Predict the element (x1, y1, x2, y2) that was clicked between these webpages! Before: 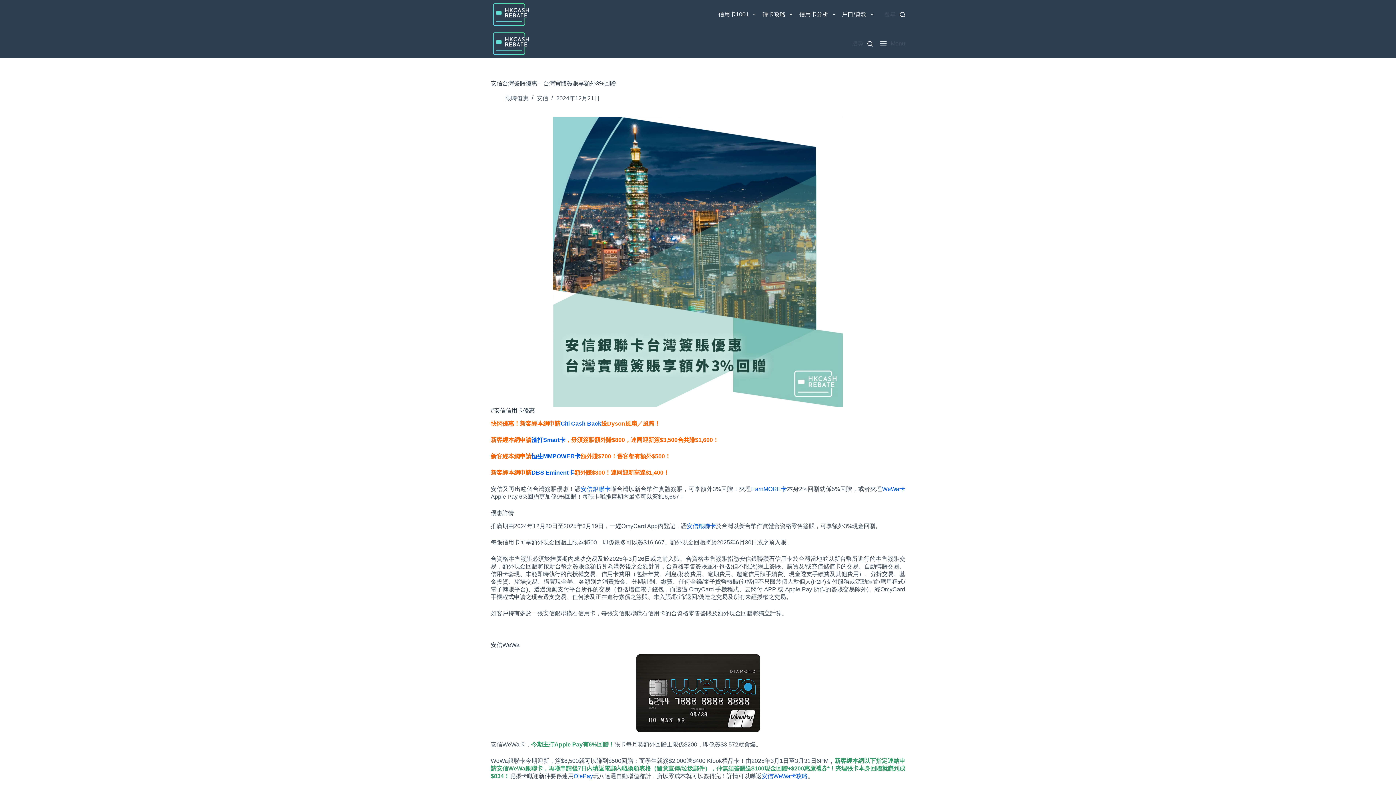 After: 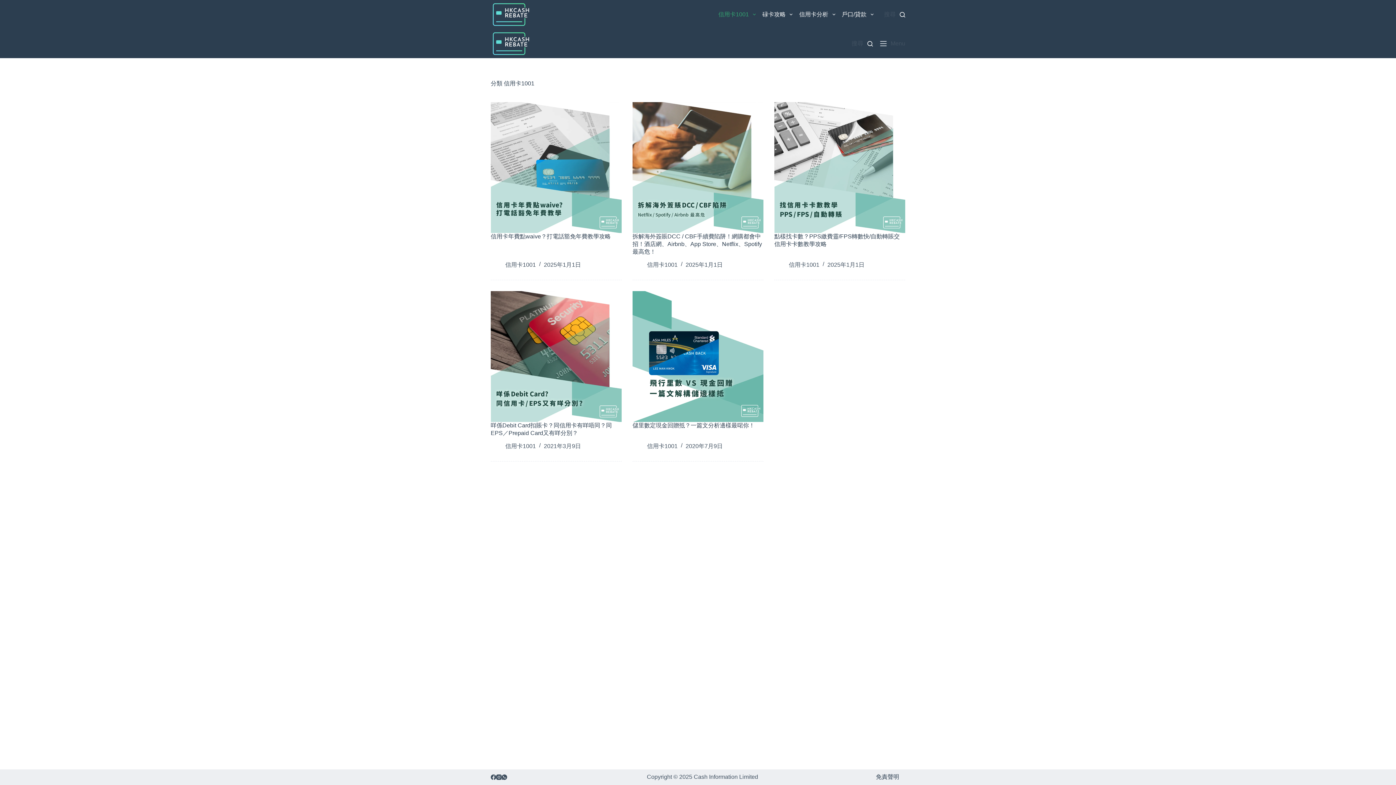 Action: bbox: (715, 0, 759, 29) label: 信用卡1001